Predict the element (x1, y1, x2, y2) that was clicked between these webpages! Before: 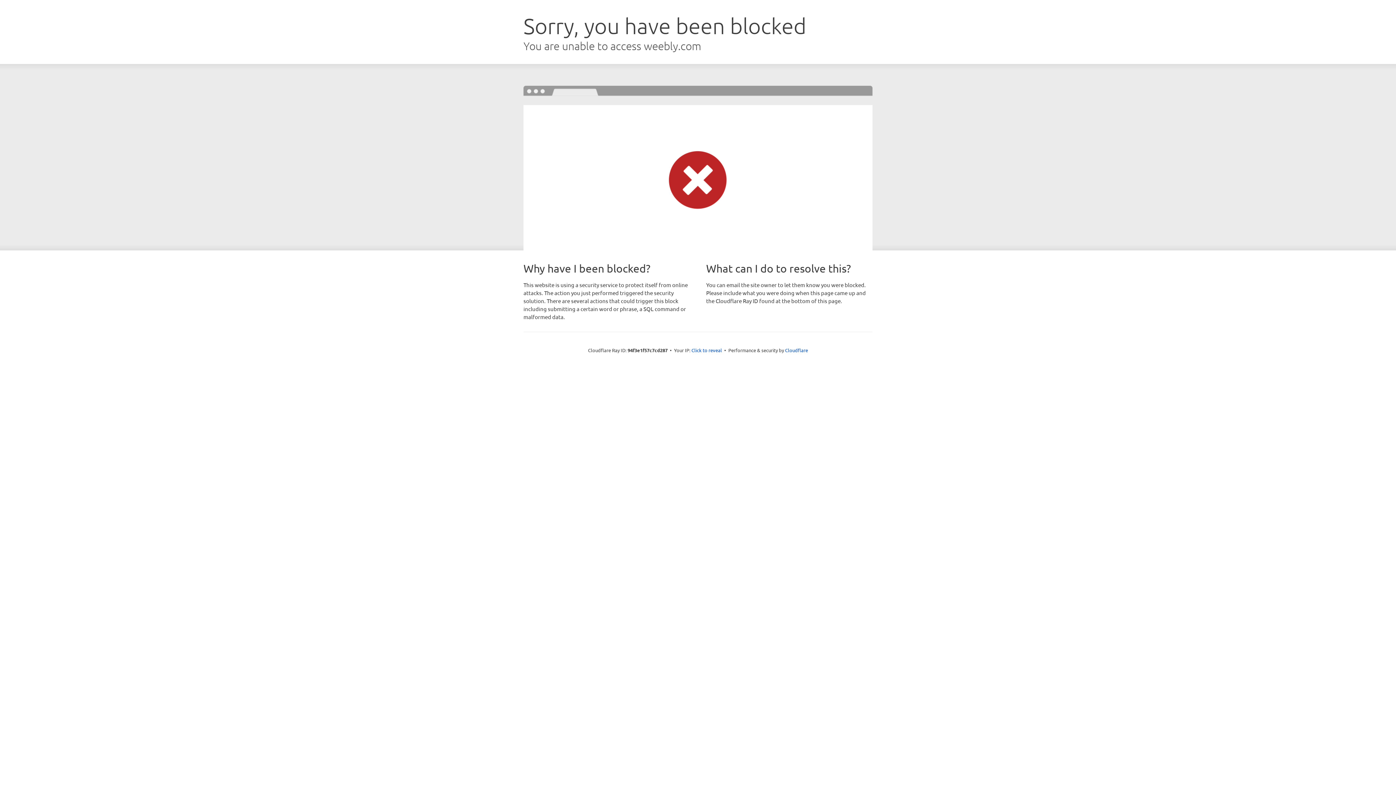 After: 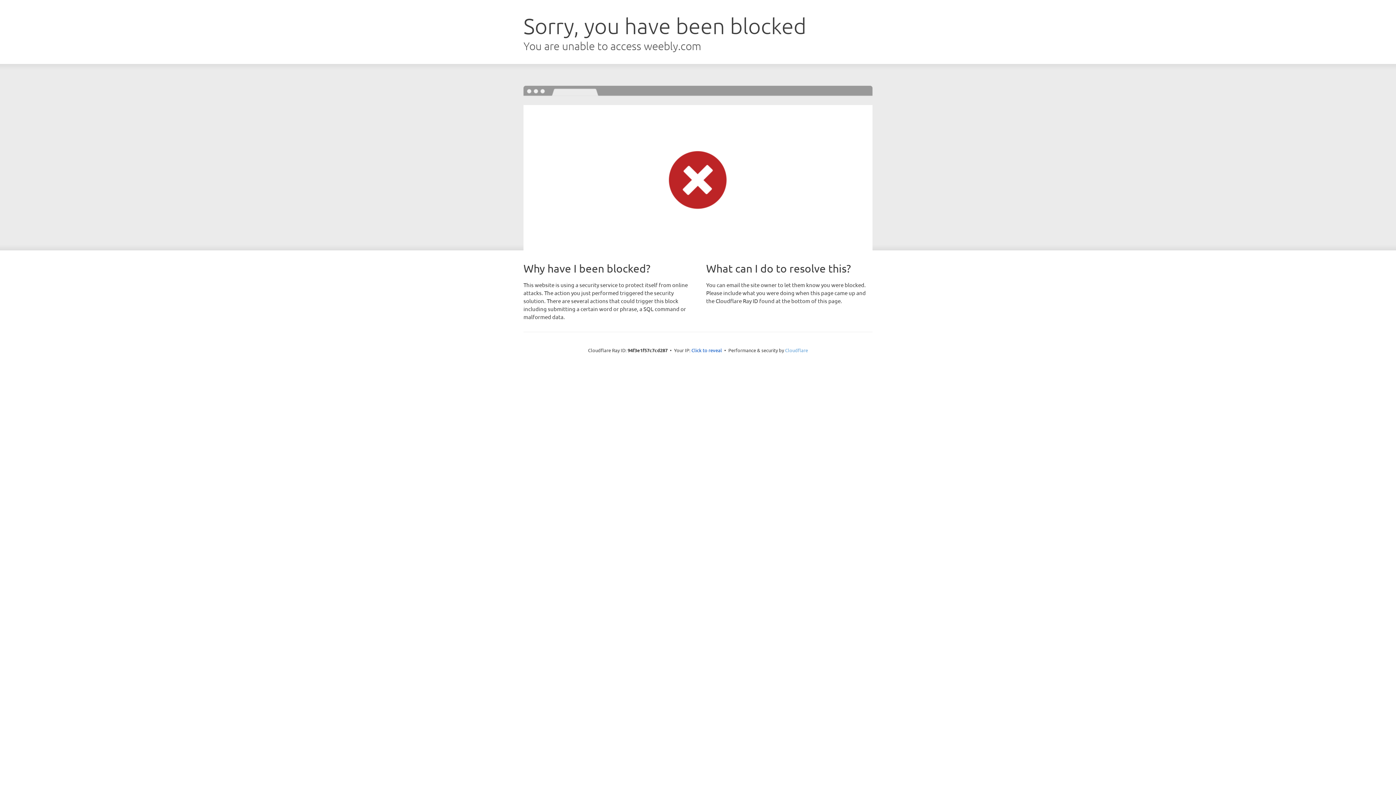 Action: bbox: (785, 347, 808, 353) label: Cloudflare